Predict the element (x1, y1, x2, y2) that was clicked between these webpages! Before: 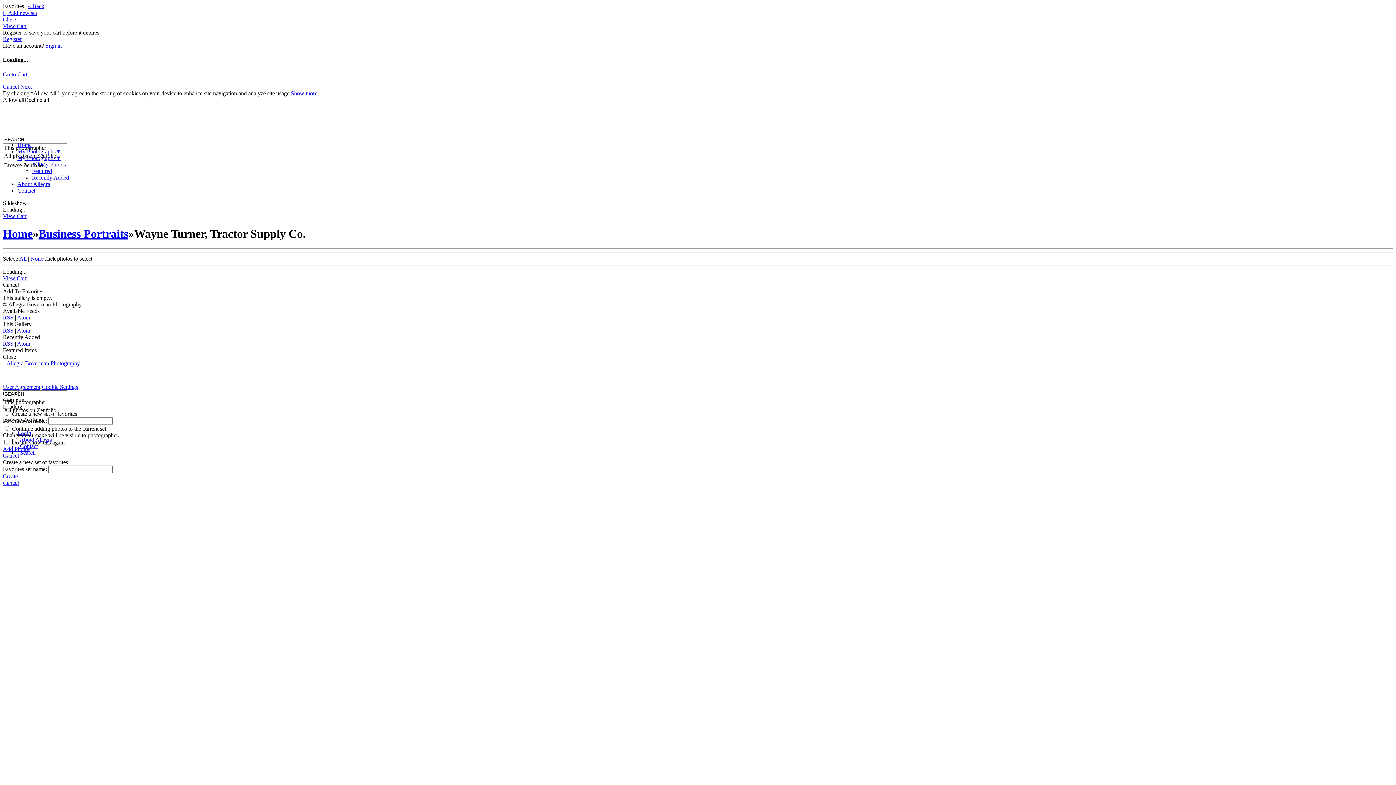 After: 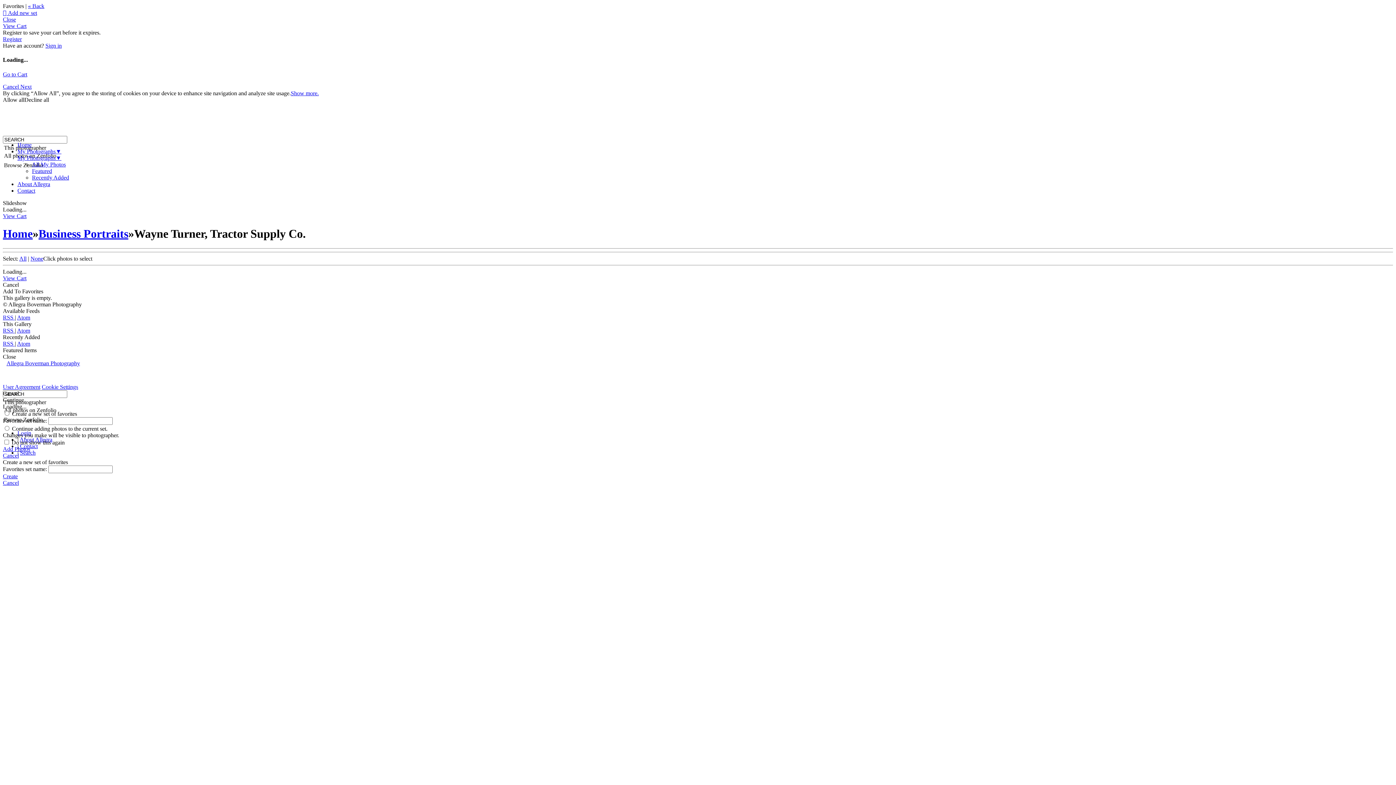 Action: bbox: (41, 384, 78, 390) label: Cookie Settings